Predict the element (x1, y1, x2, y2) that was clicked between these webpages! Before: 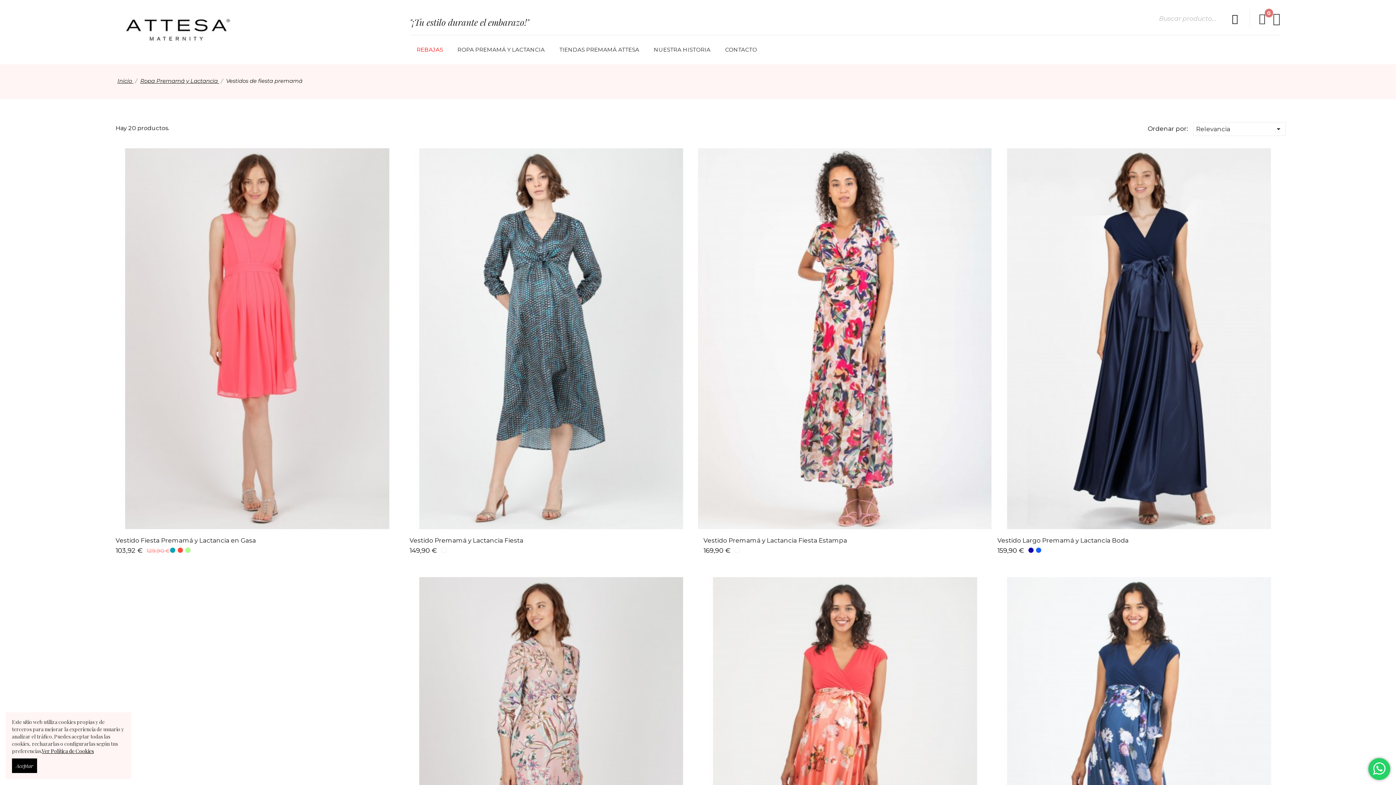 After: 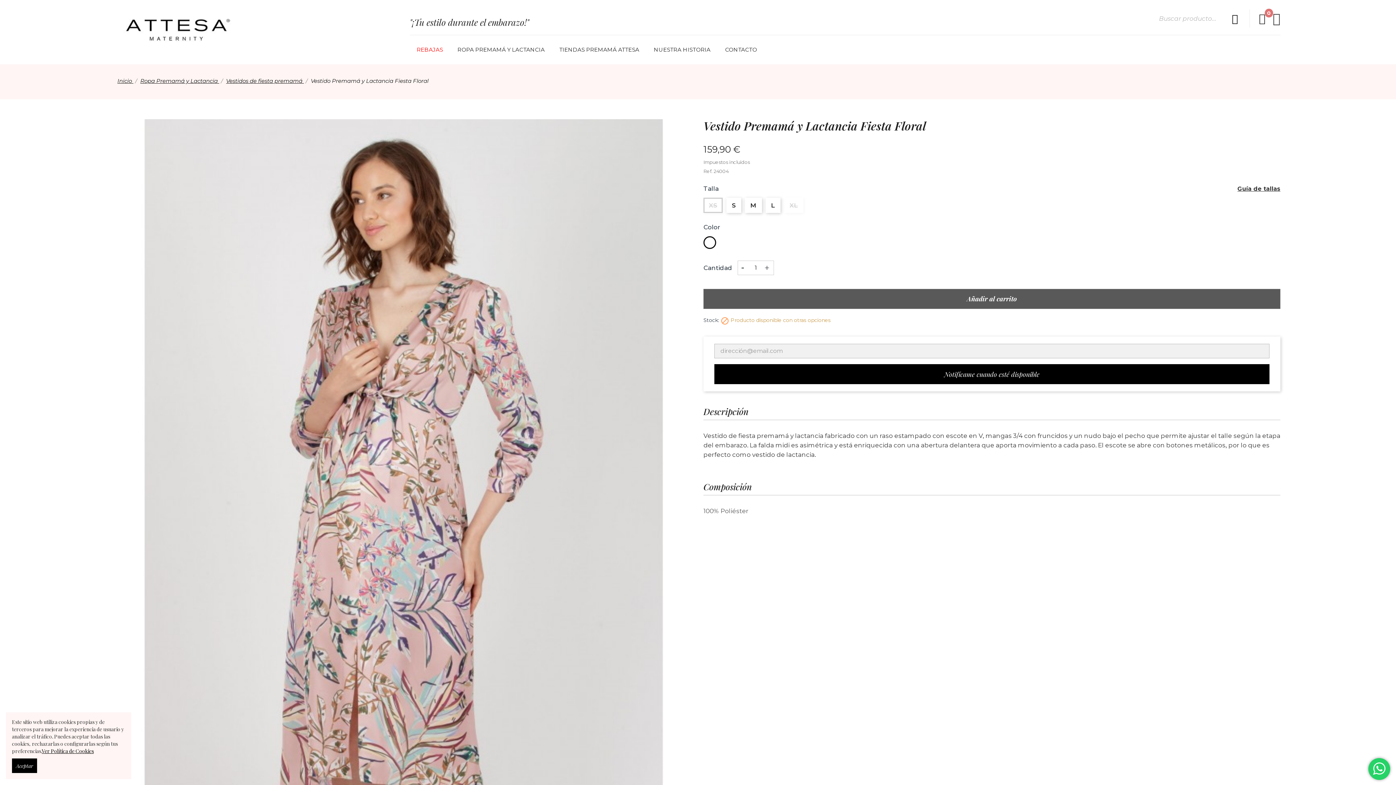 Action: bbox: (404, 577, 698, 958)